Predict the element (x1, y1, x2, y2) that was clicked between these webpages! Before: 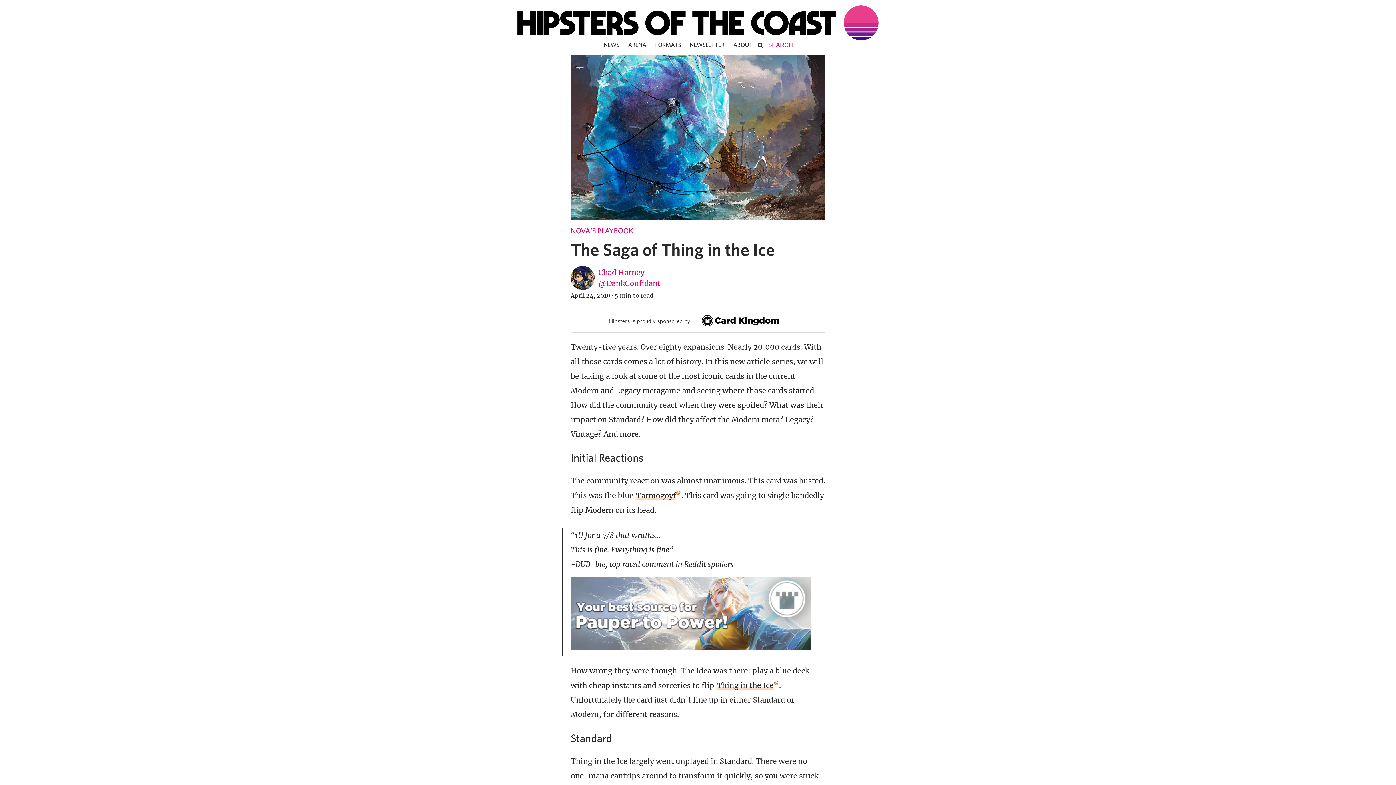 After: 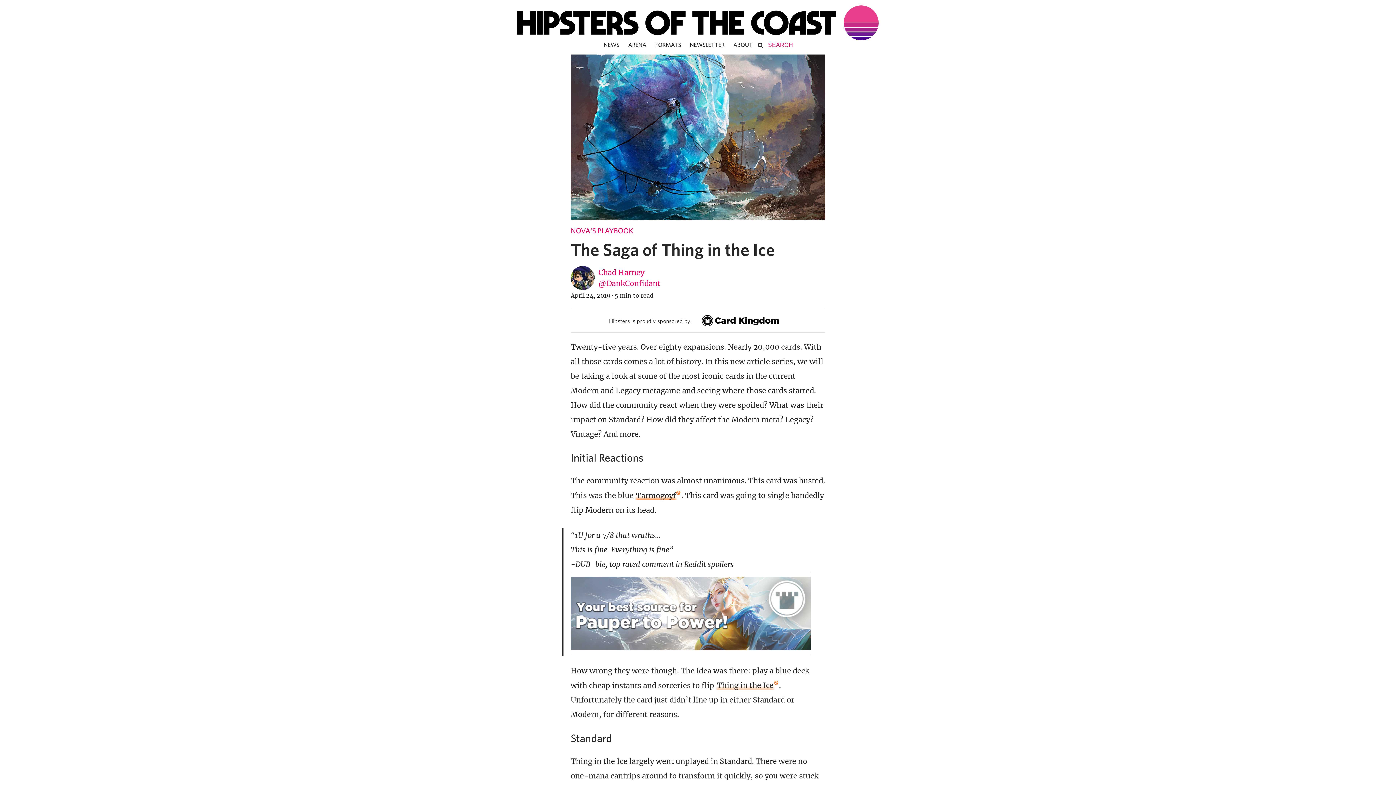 Action: bbox: (635, 490, 681, 500) label: Tarmogoyf